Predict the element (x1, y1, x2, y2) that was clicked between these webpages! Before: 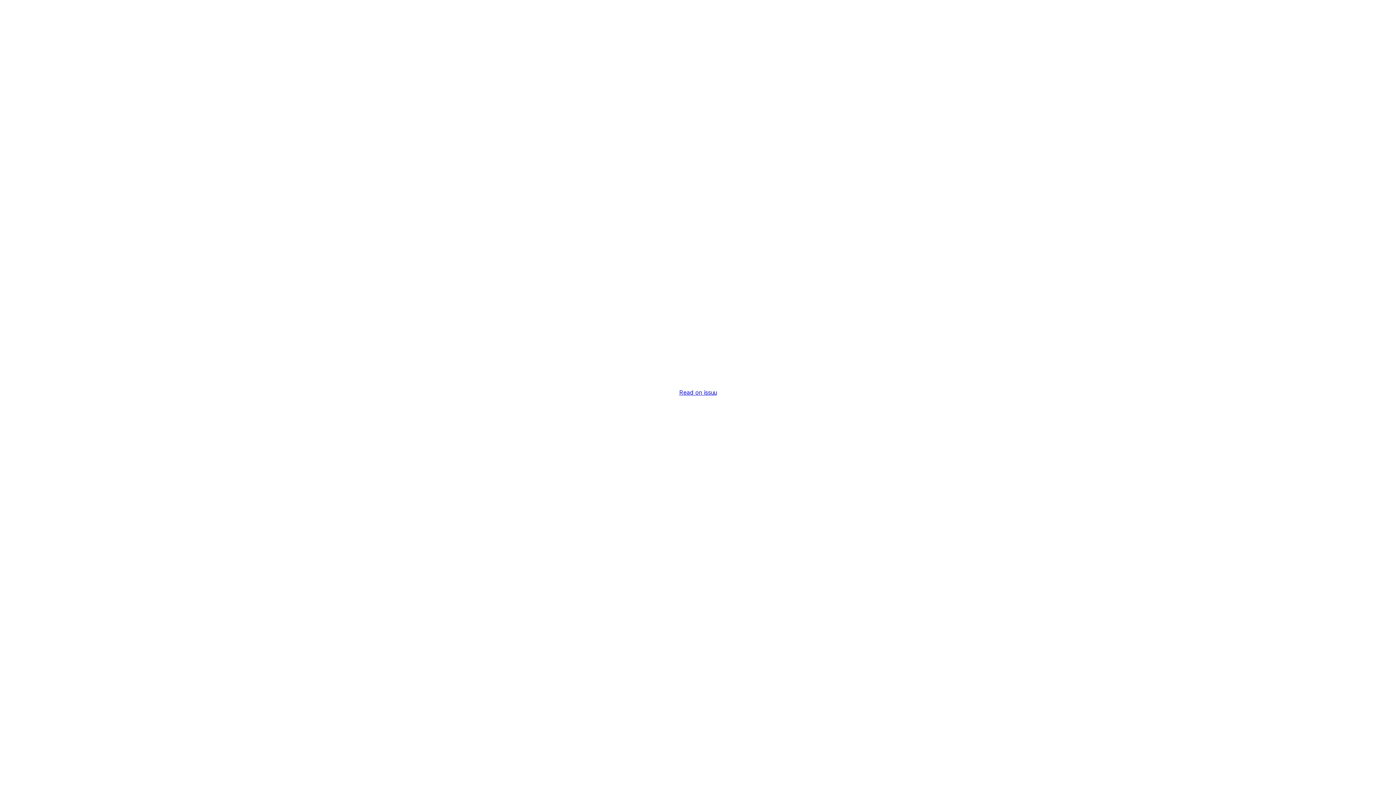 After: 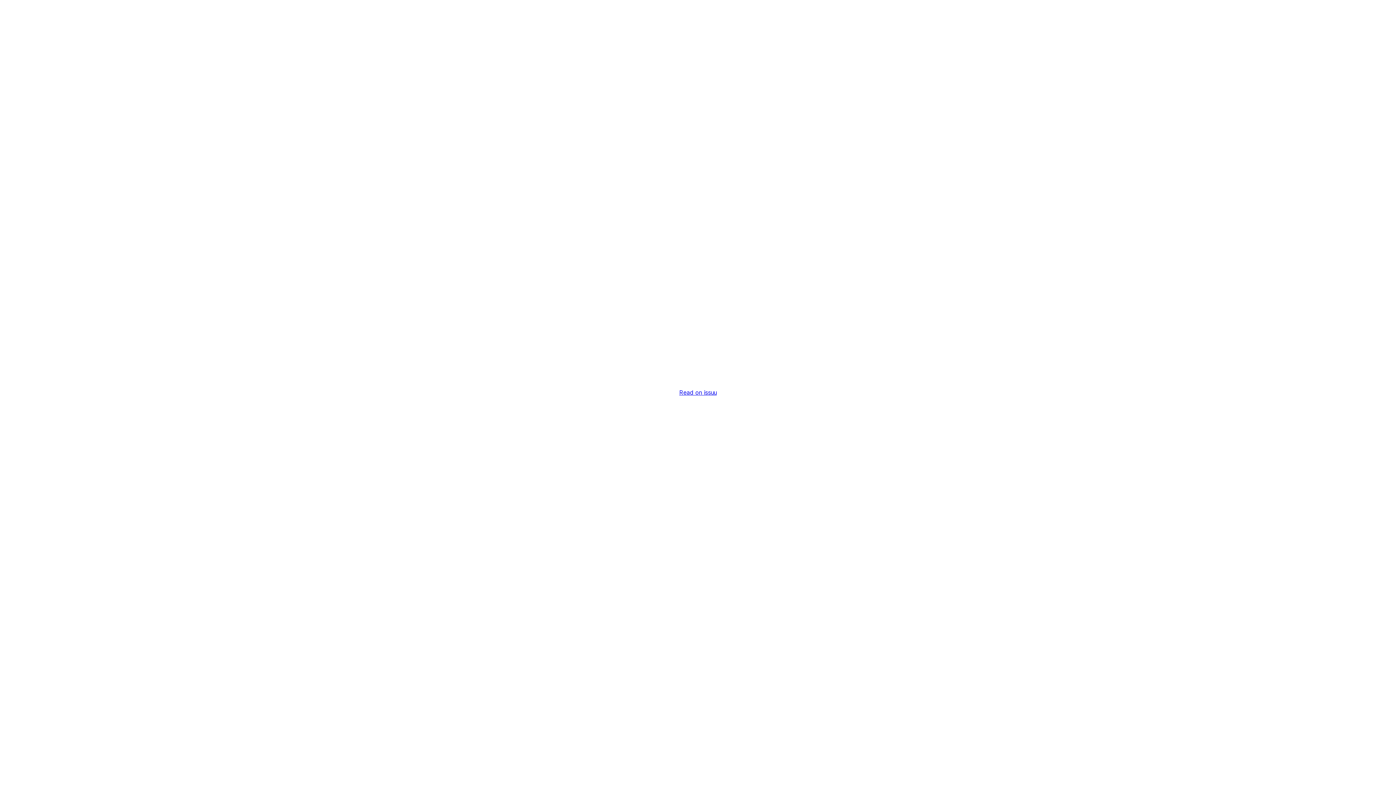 Action: bbox: (679, 389, 716, 396) label: Read on issuu